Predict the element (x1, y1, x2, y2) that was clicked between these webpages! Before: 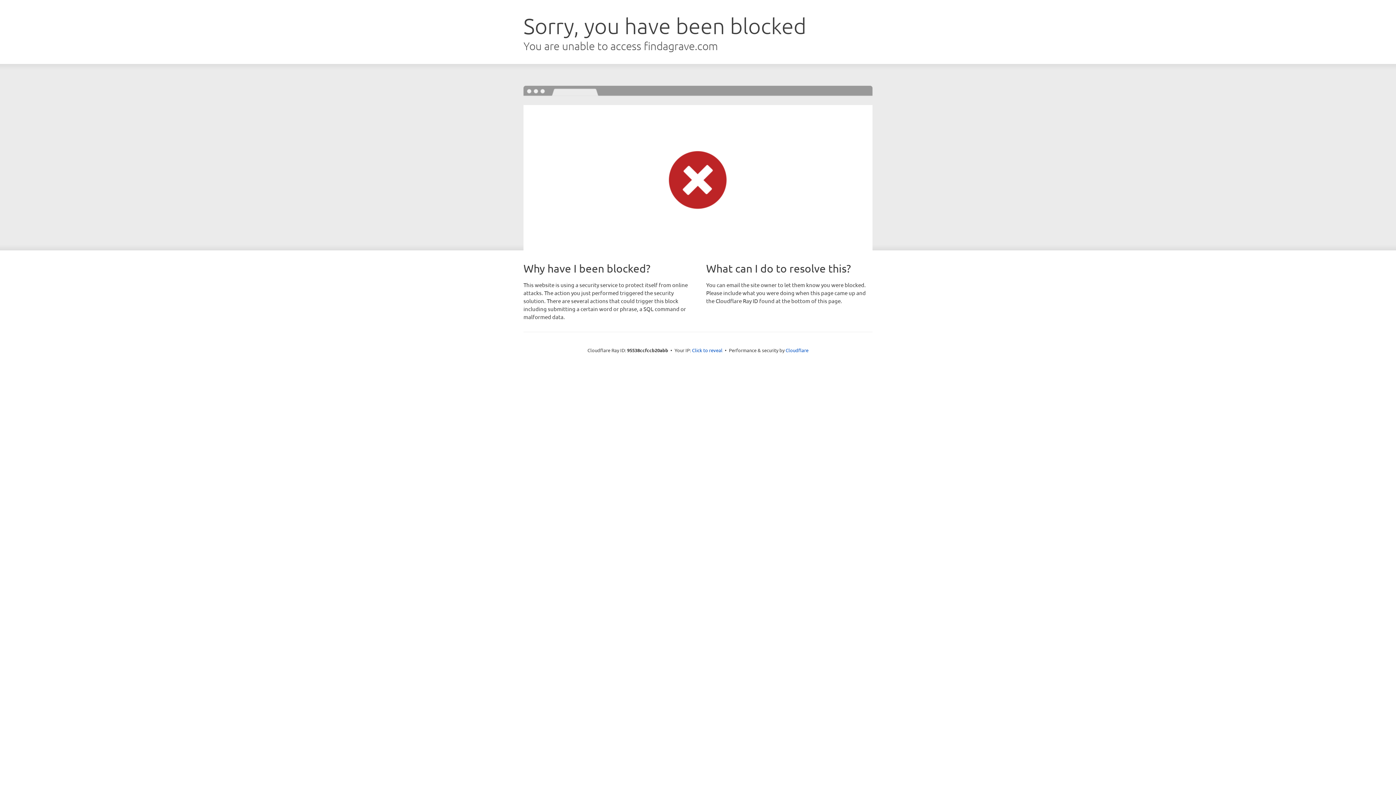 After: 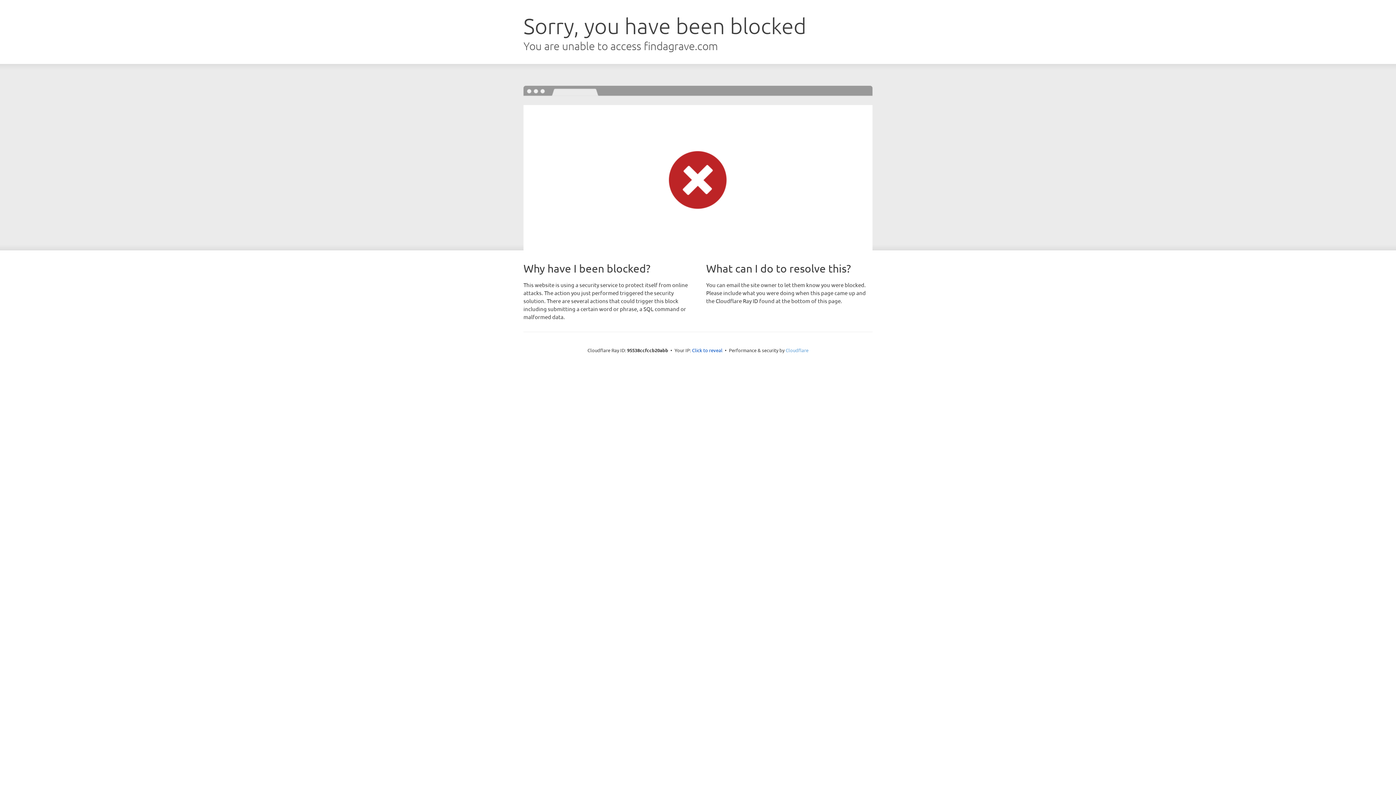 Action: label: Cloudflare bbox: (785, 347, 808, 353)